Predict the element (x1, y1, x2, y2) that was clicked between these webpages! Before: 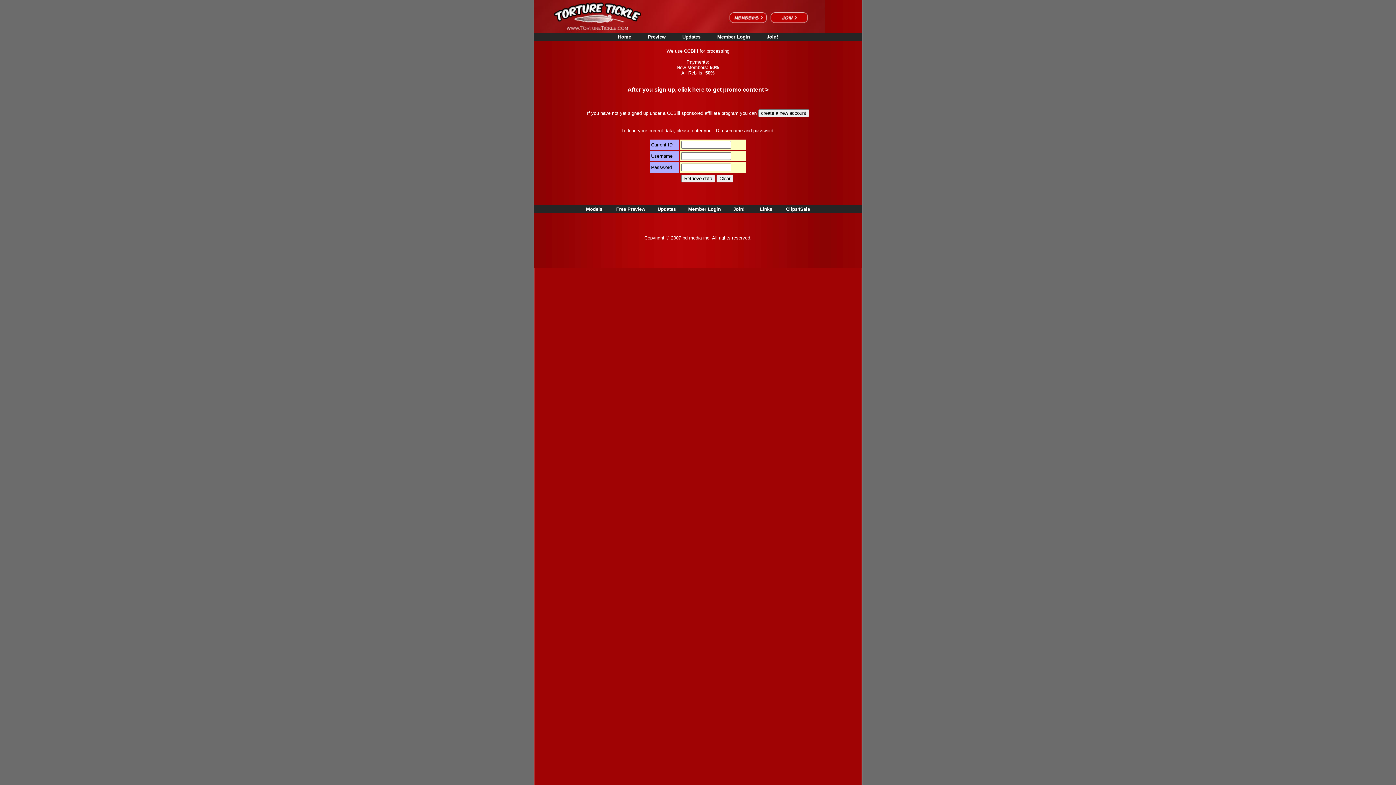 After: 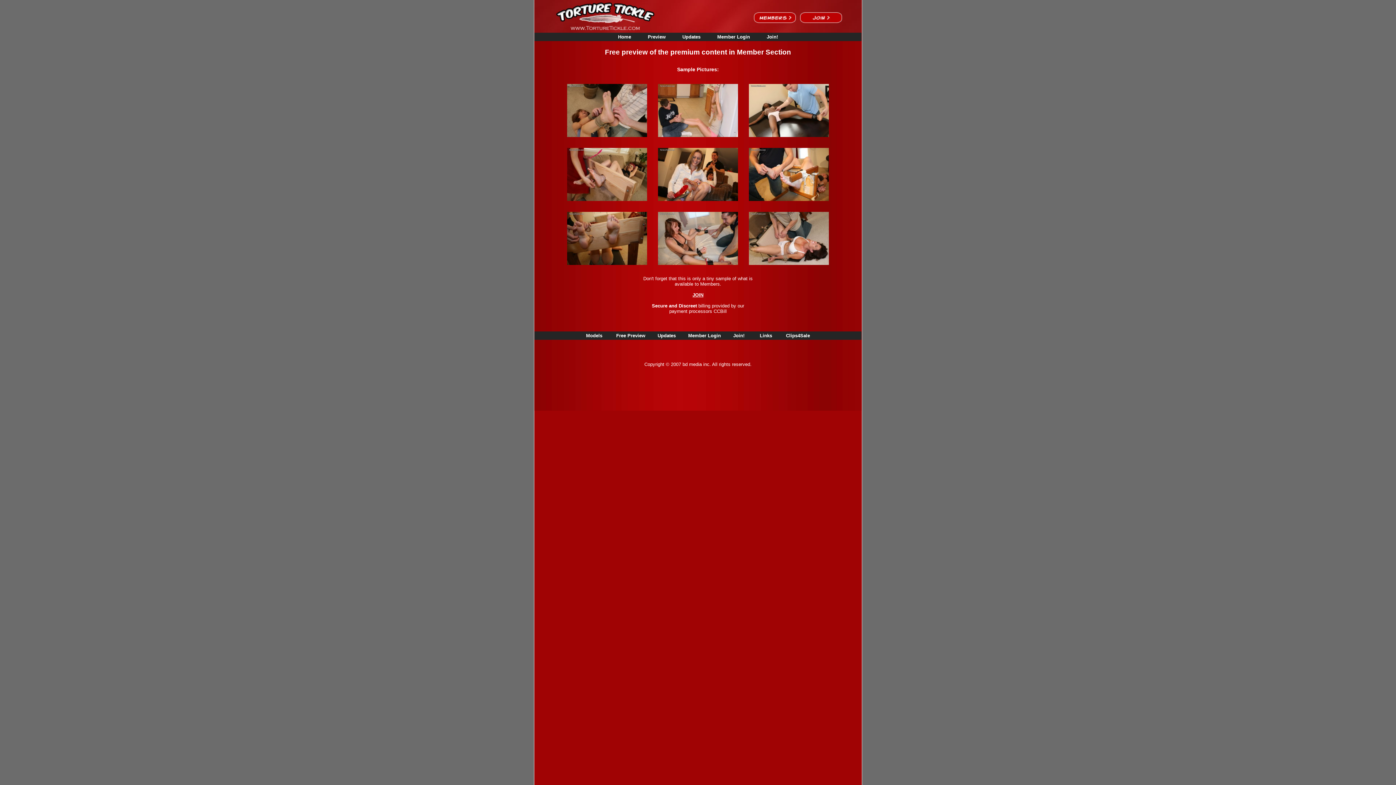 Action: label: Preview bbox: (642, 34, 671, 39)